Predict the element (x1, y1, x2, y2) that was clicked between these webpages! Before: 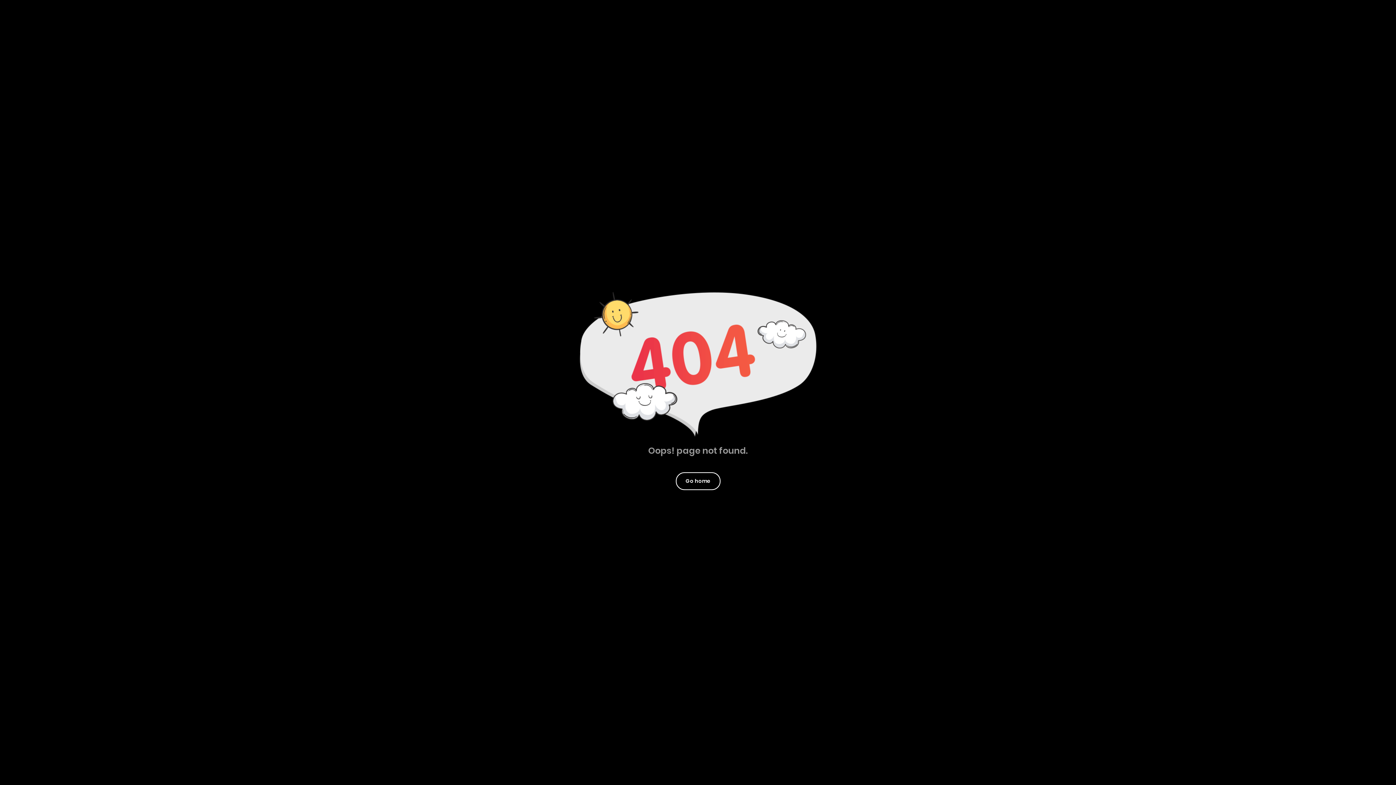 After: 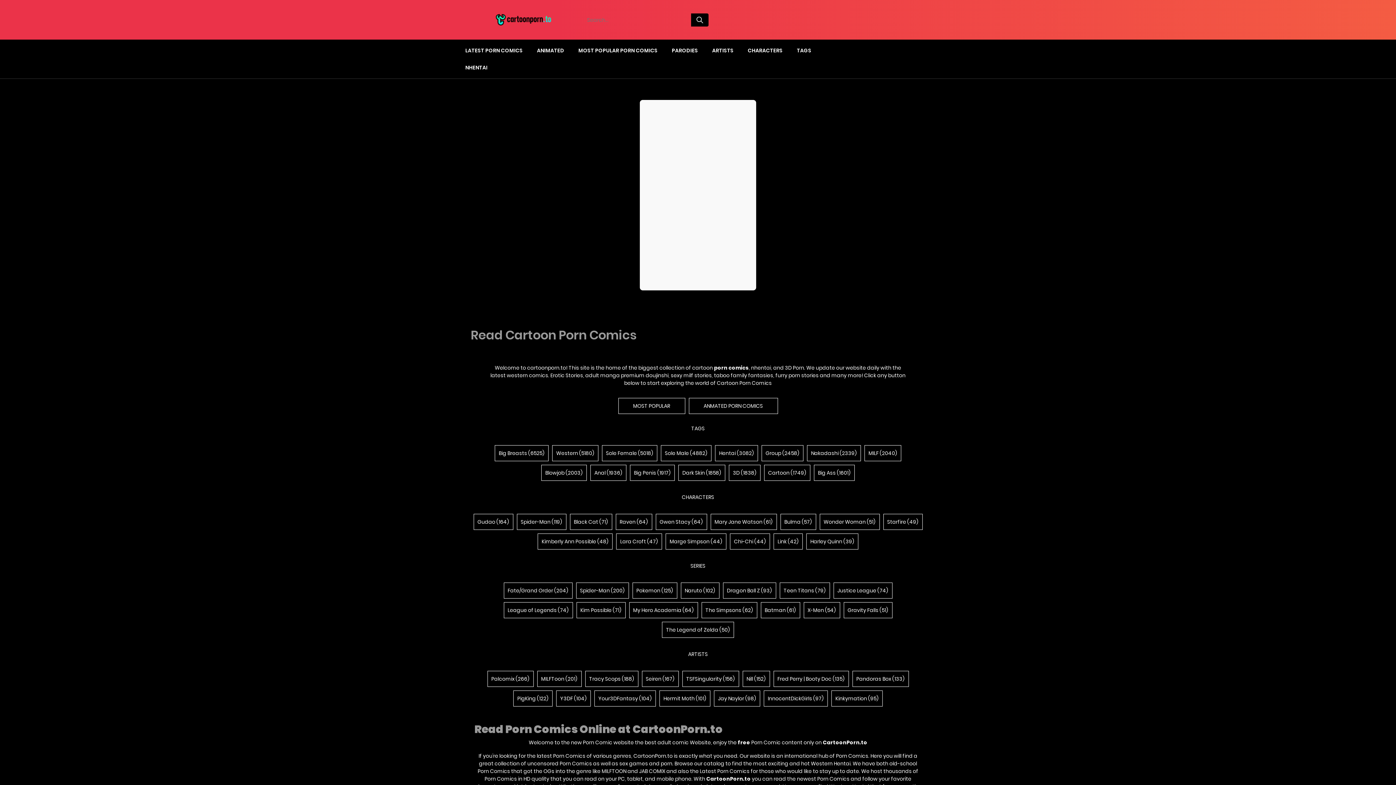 Action: label: Go home bbox: (676, 472, 720, 490)